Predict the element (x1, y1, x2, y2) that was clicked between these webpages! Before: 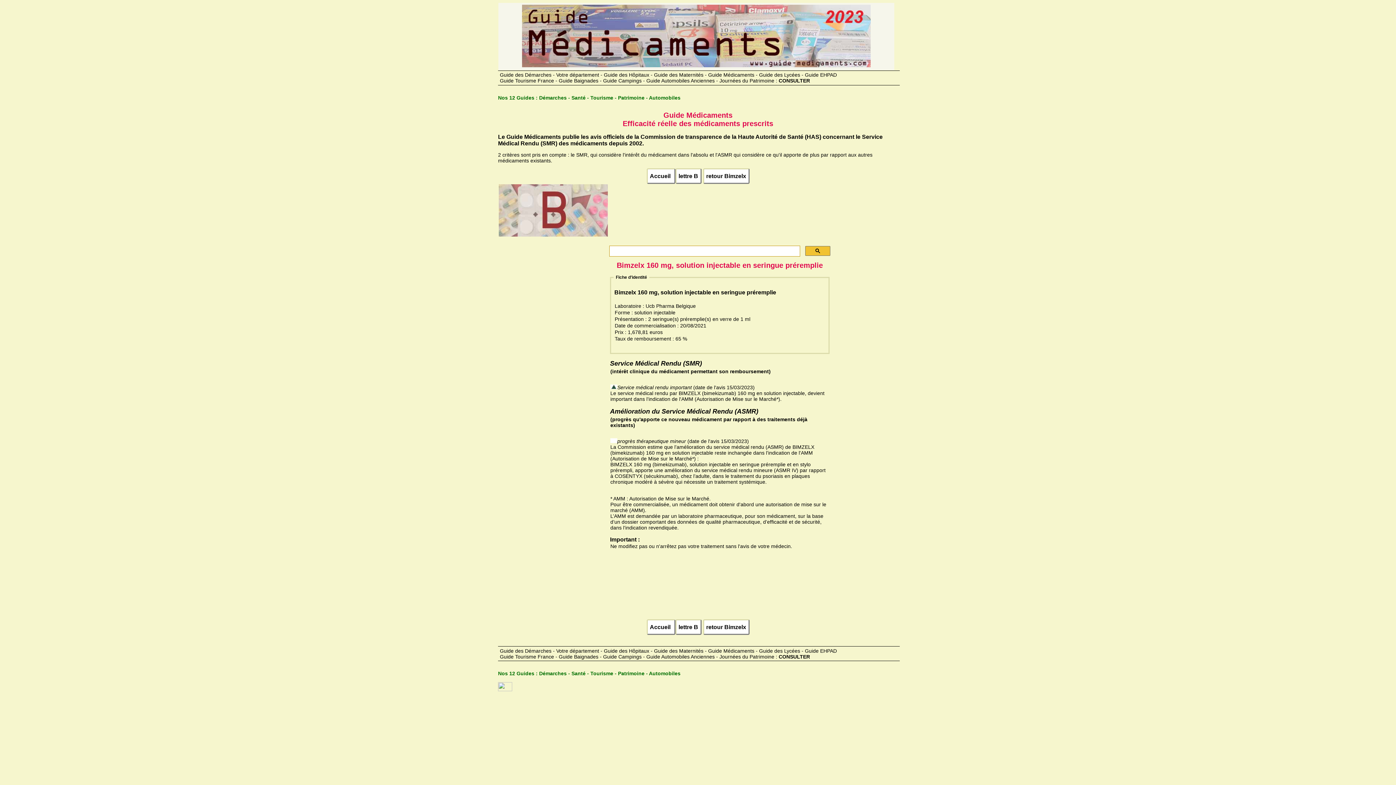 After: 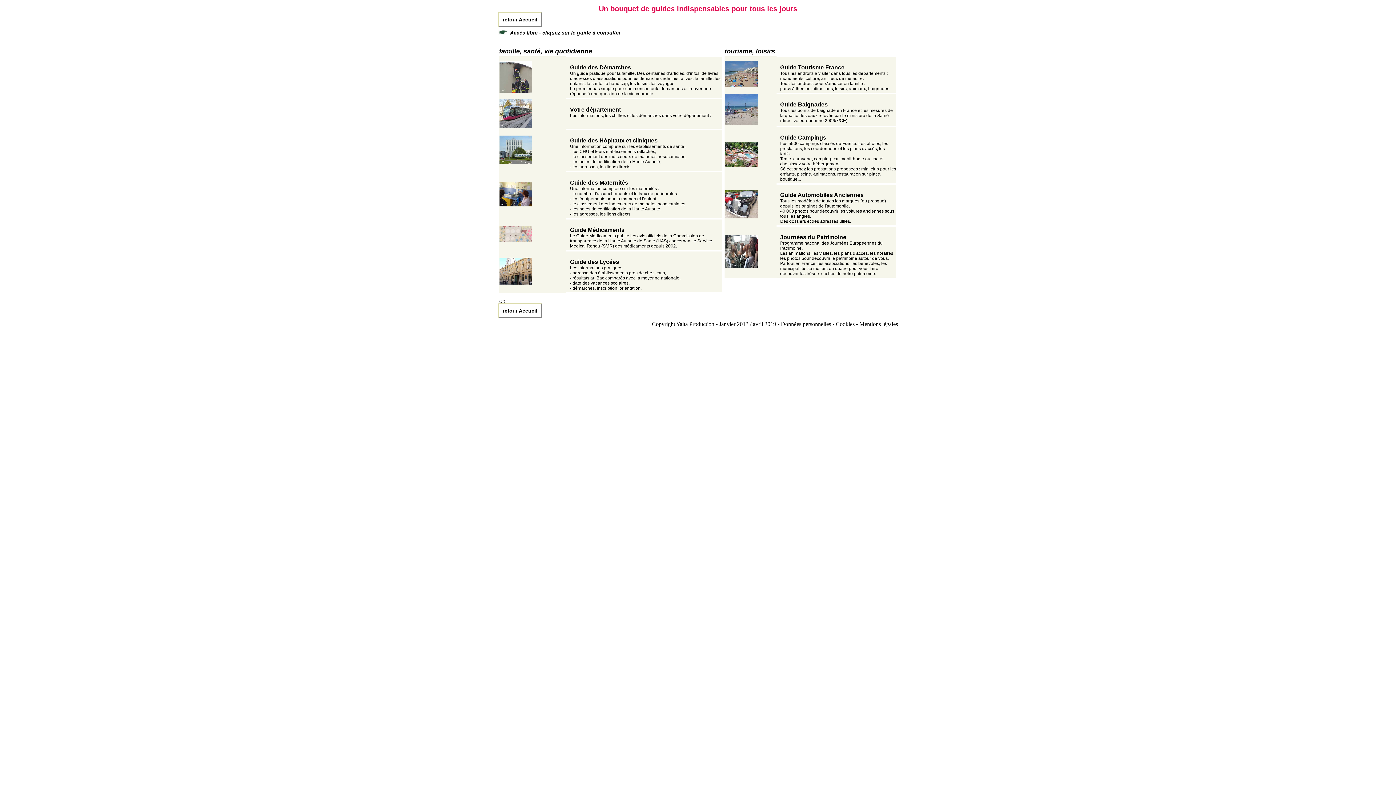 Action: bbox: (500, 648, 900, 659) label: Guide des Démarches - Votre département - Guide des Hôpitaux - Guide des Maternités - Guide Médicaments - Guide des Lycées - Guide EHPAD
Guide Tourisme France - Guide Baignades - Guide Campings - Guide Automobiles Anciennes - Journées du Patrimoine : CONSULTER